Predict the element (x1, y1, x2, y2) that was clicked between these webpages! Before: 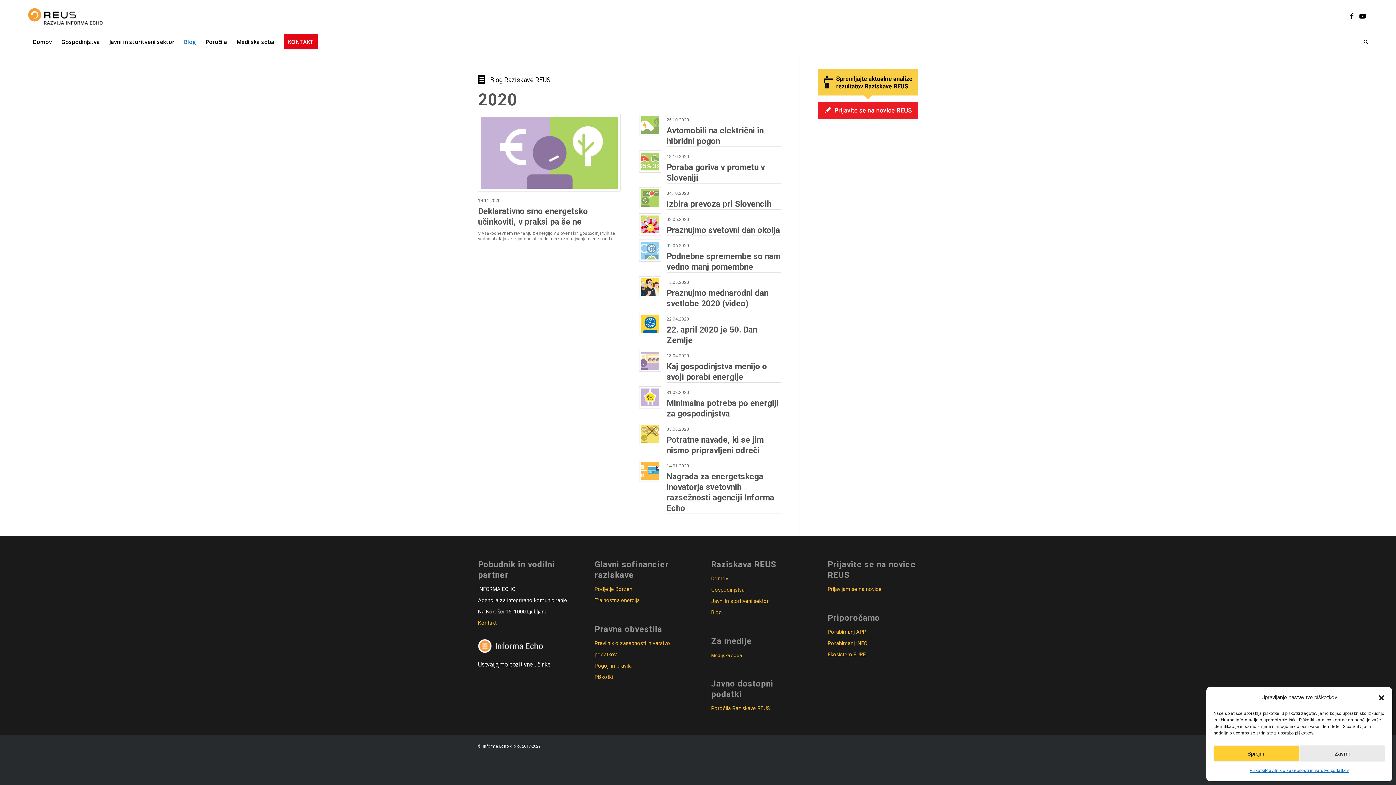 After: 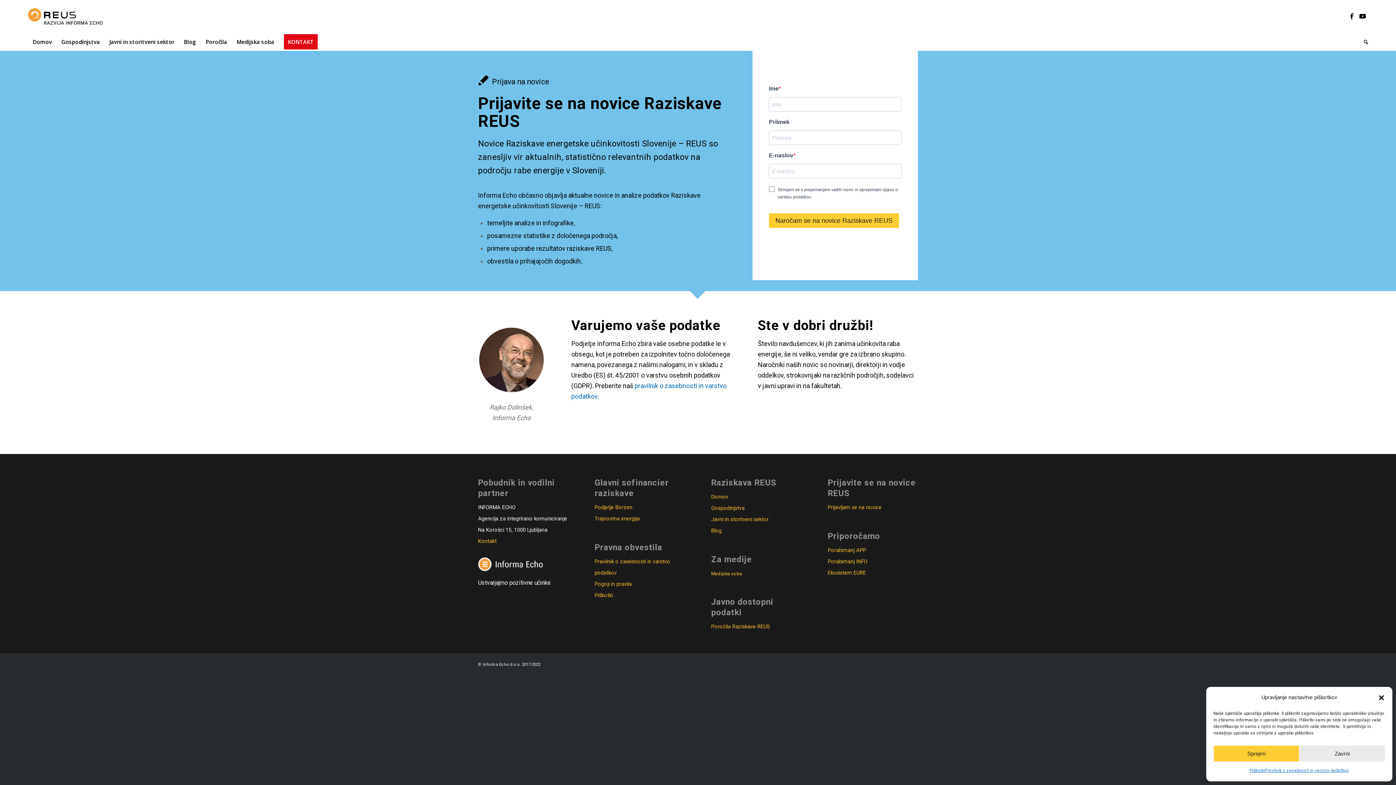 Action: label: Prijavljam se na novice bbox: (827, 585, 881, 592)